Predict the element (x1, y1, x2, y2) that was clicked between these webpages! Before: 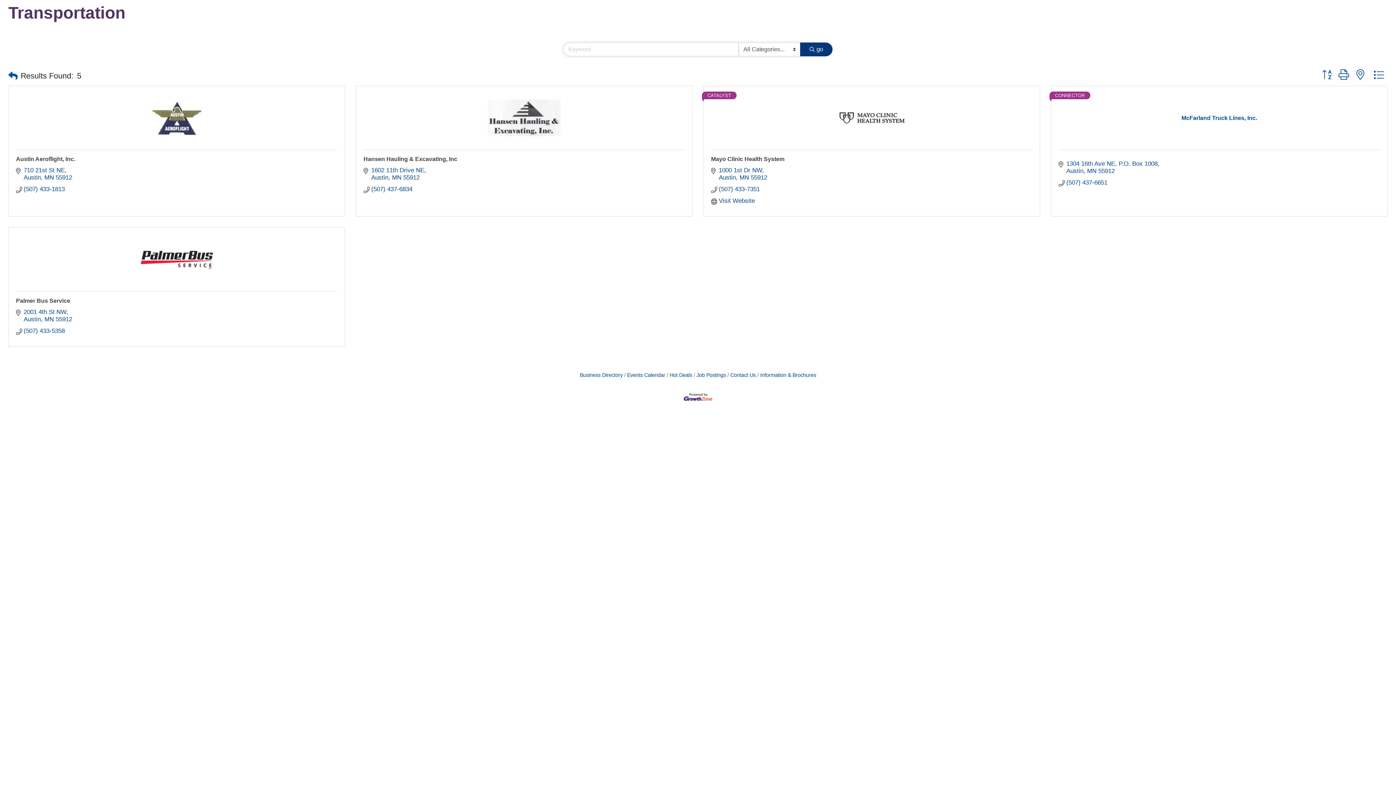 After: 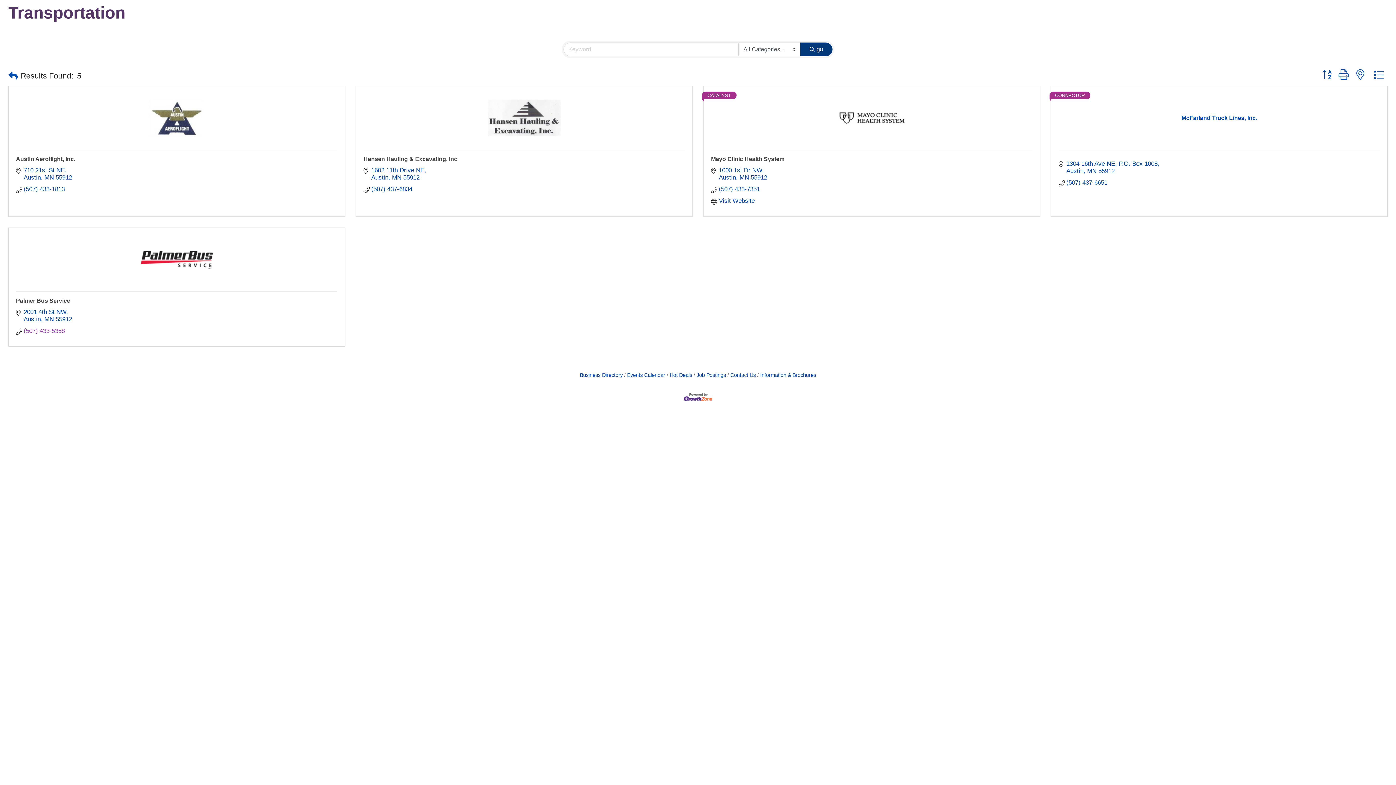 Action: label: (507) 433-5358 bbox: (23, 327, 64, 334)